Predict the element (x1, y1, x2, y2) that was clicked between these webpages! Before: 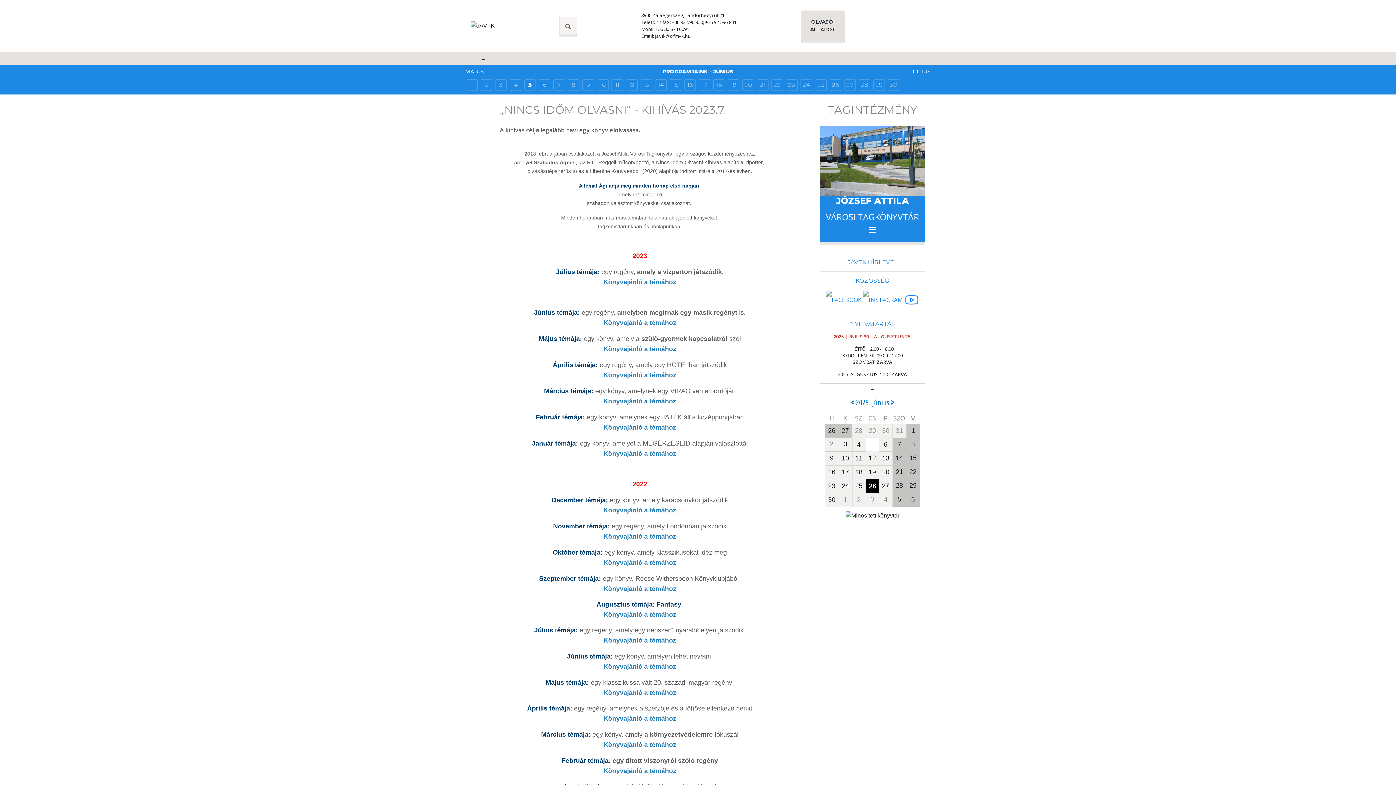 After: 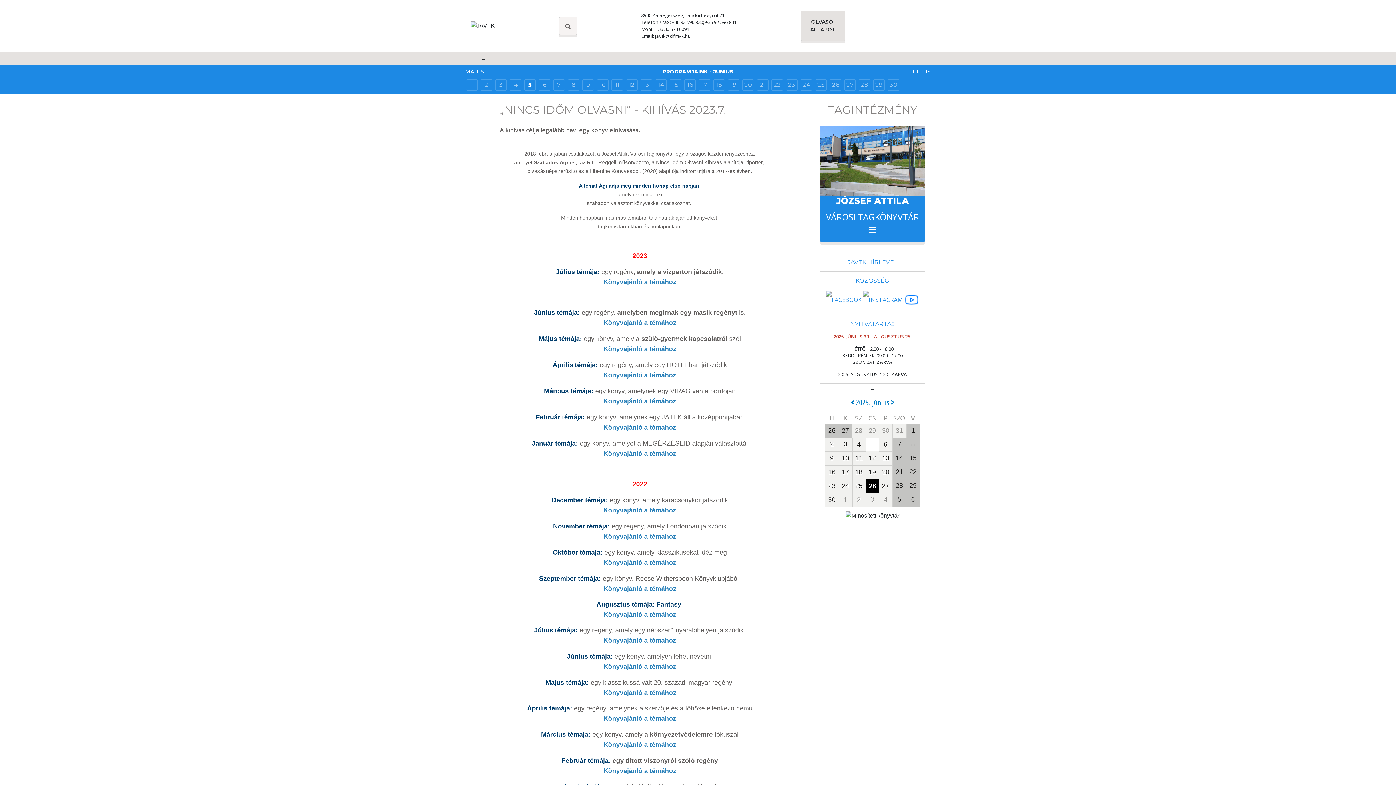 Action: bbox: (832, 81, 839, 88) label: 26